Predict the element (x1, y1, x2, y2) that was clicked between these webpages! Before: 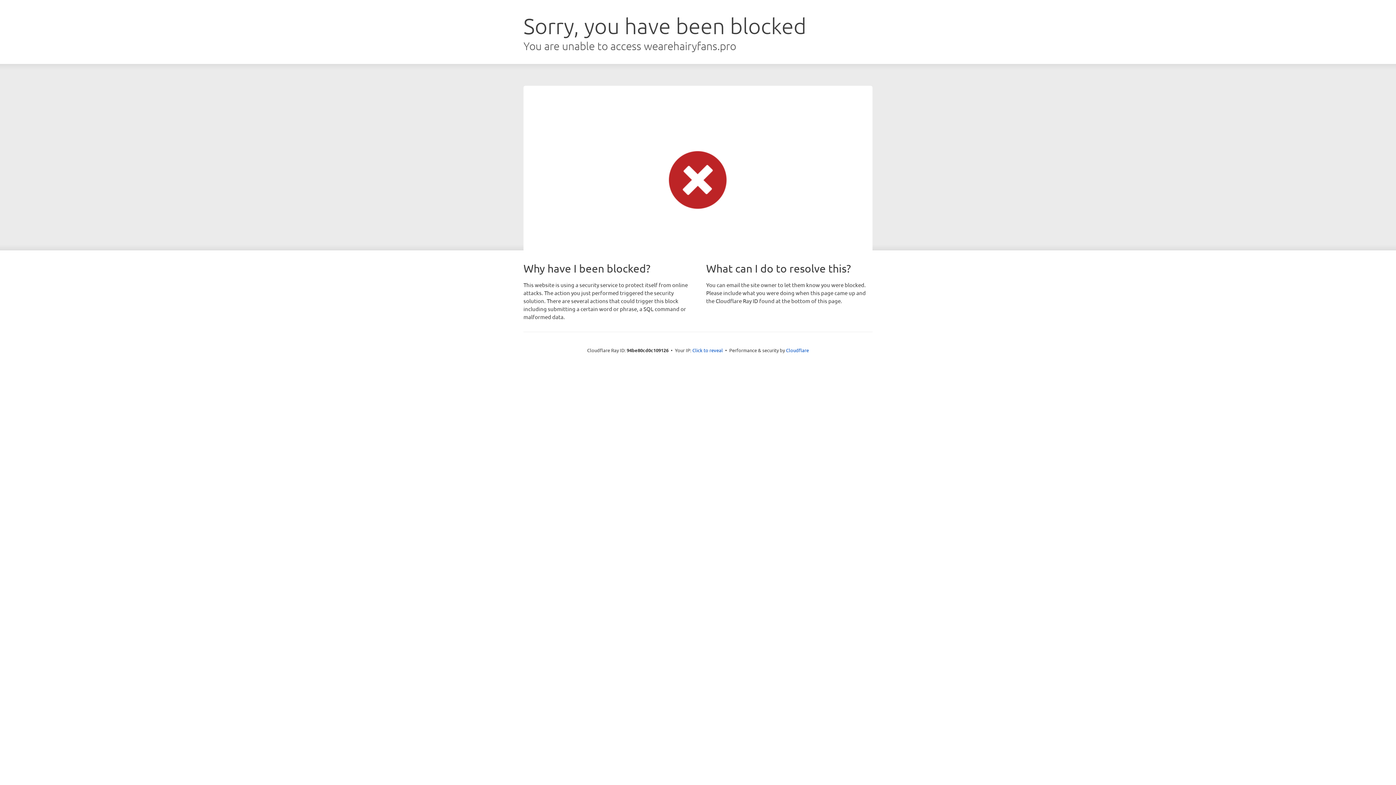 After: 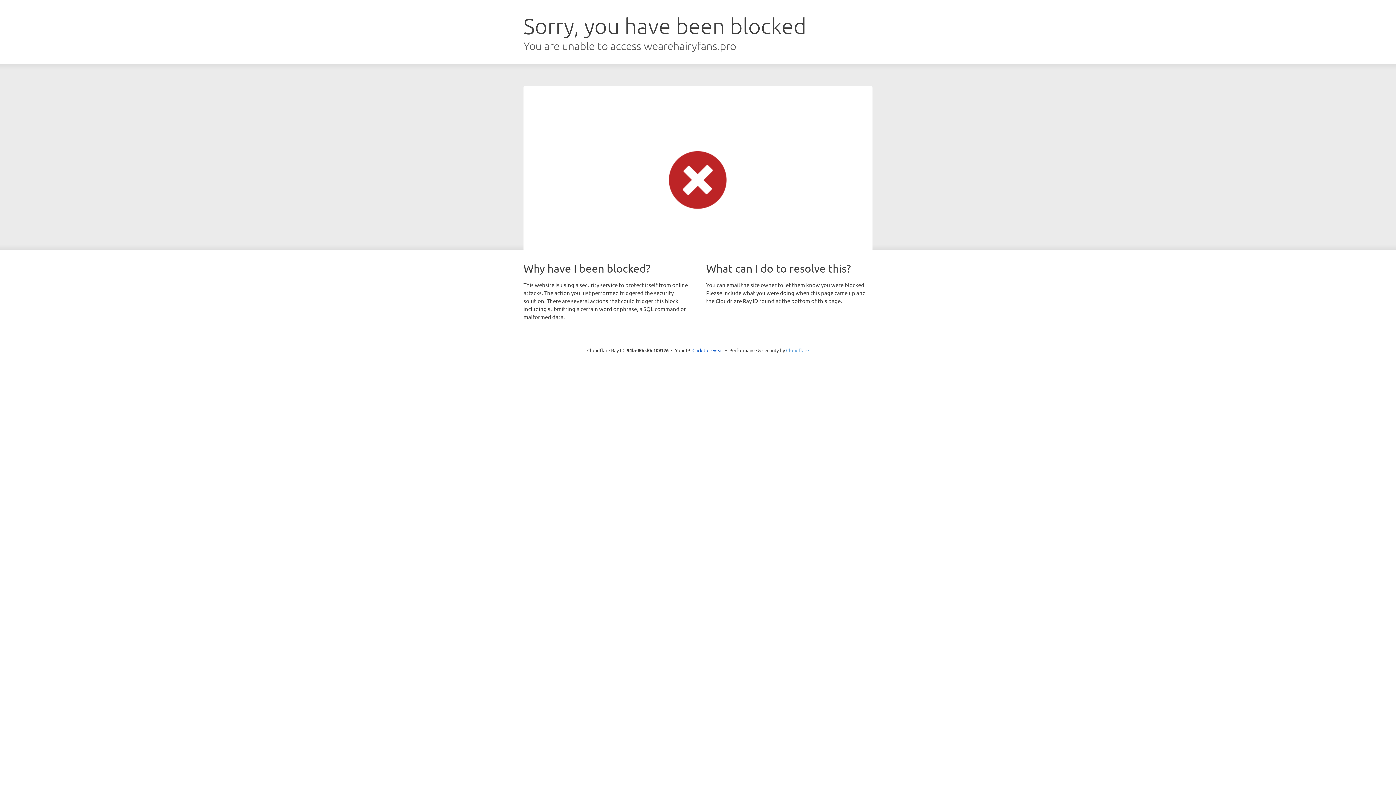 Action: bbox: (786, 347, 809, 353) label: Cloudflare